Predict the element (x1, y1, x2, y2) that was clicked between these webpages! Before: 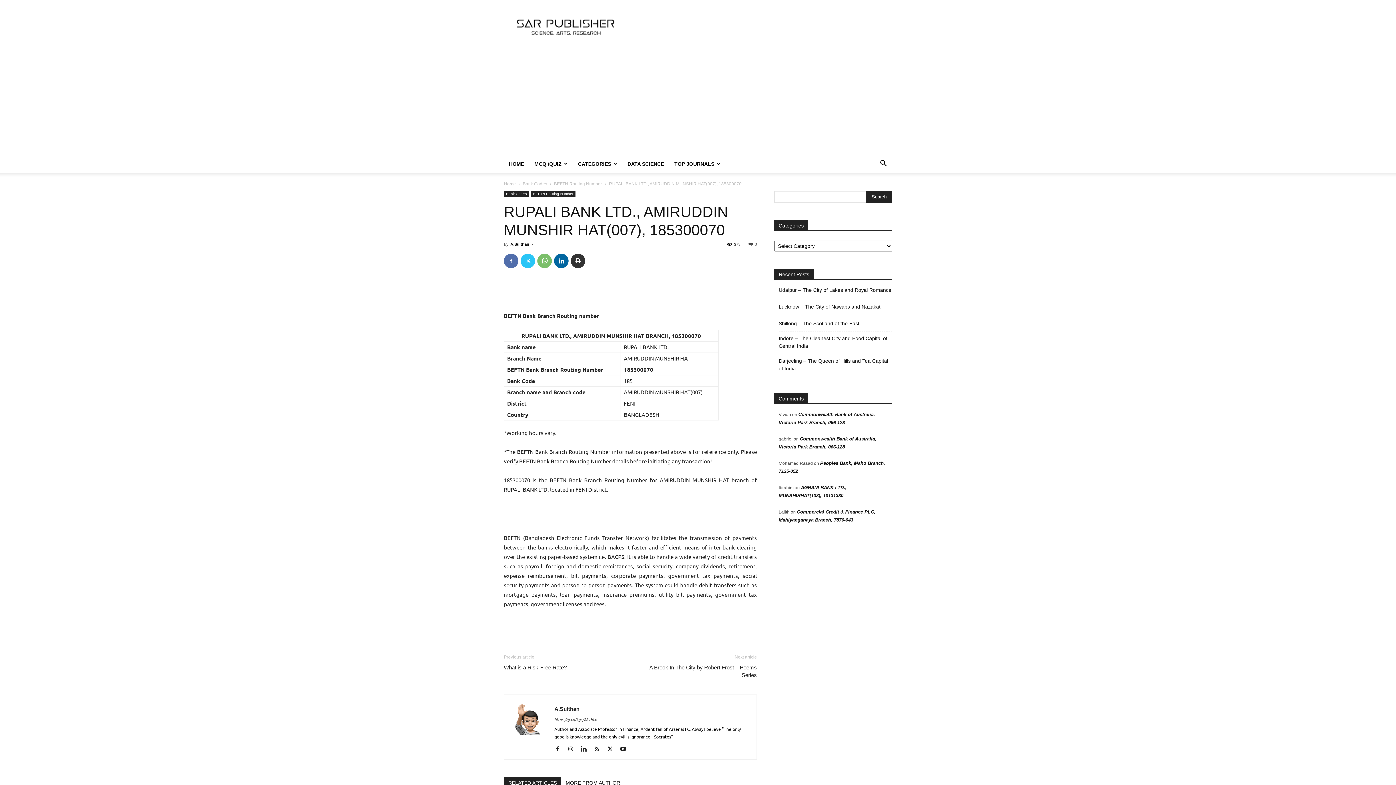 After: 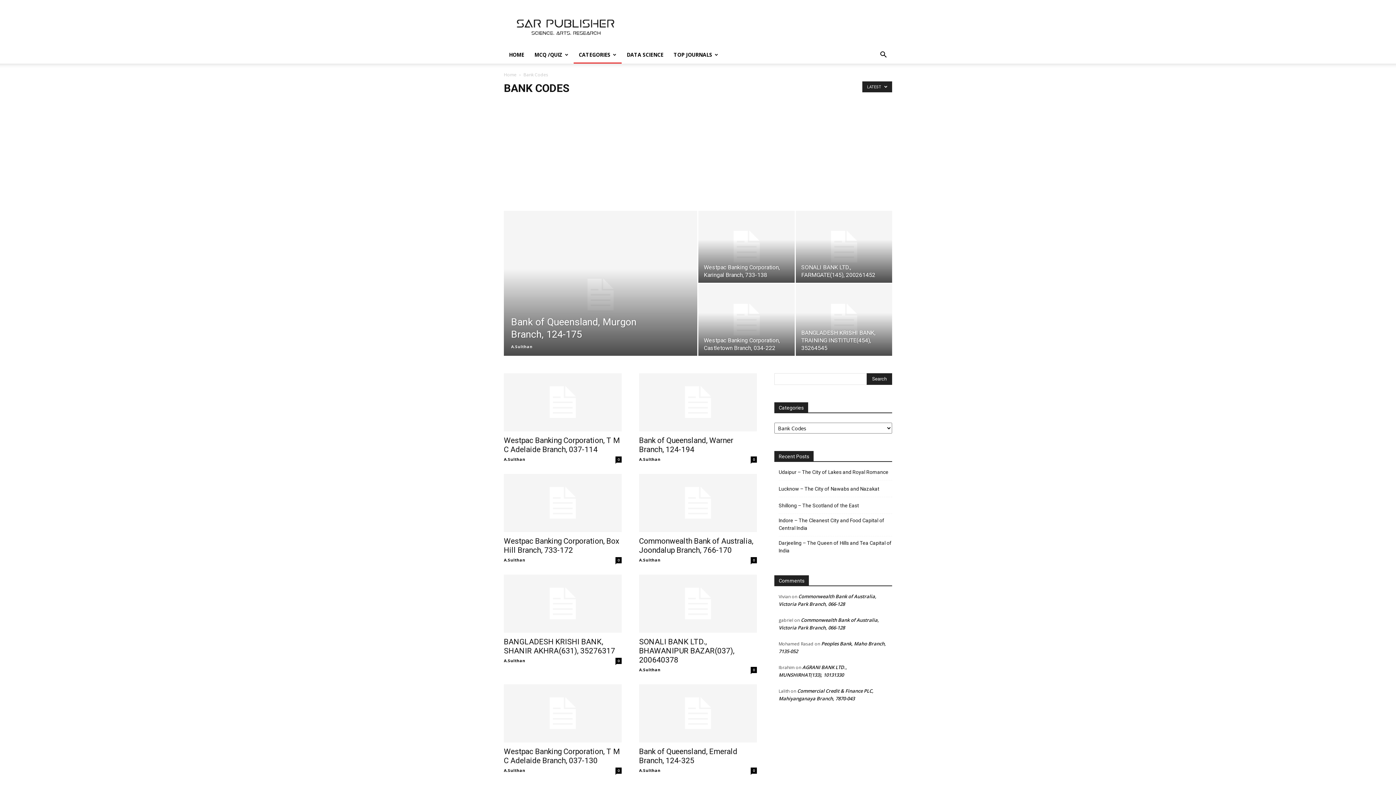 Action: label: Bank Codes bbox: (504, 191, 529, 197)